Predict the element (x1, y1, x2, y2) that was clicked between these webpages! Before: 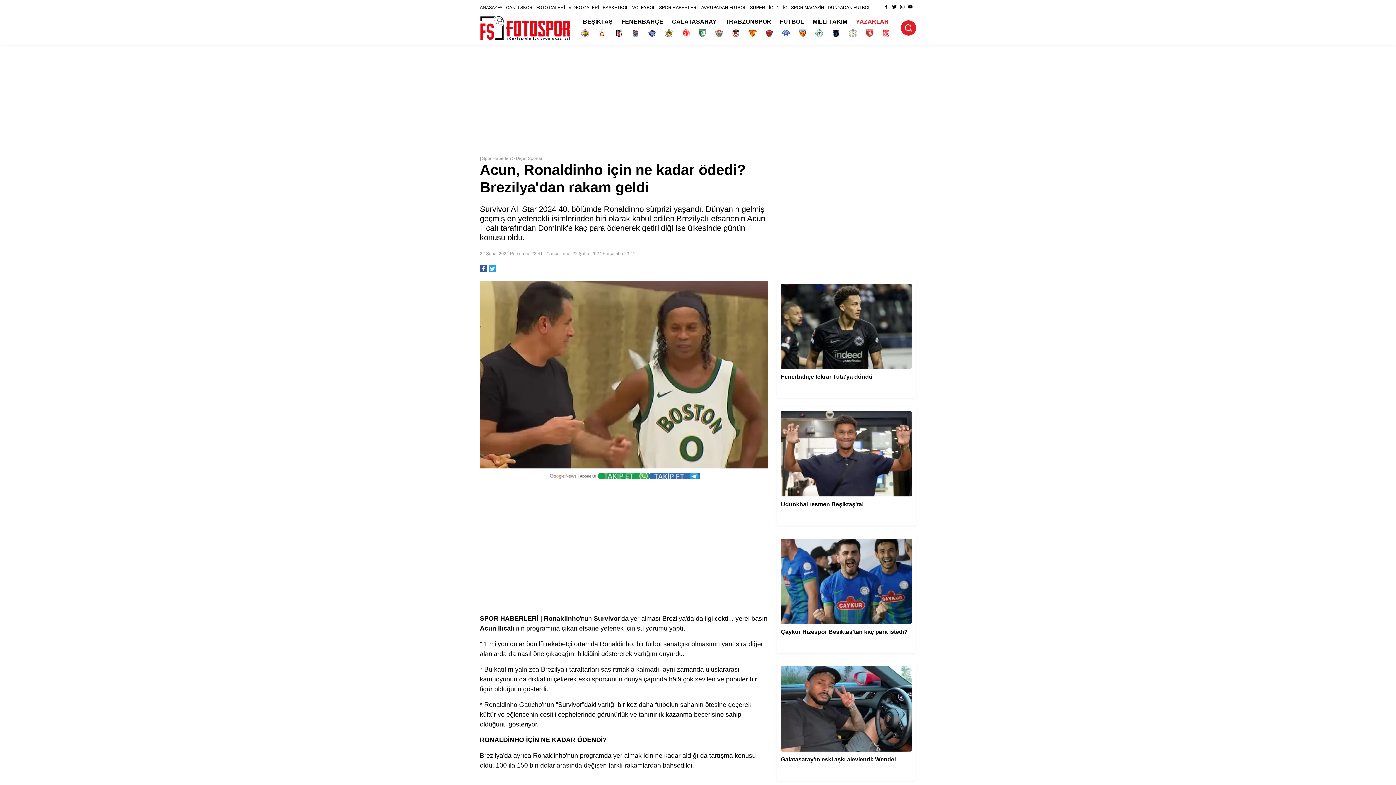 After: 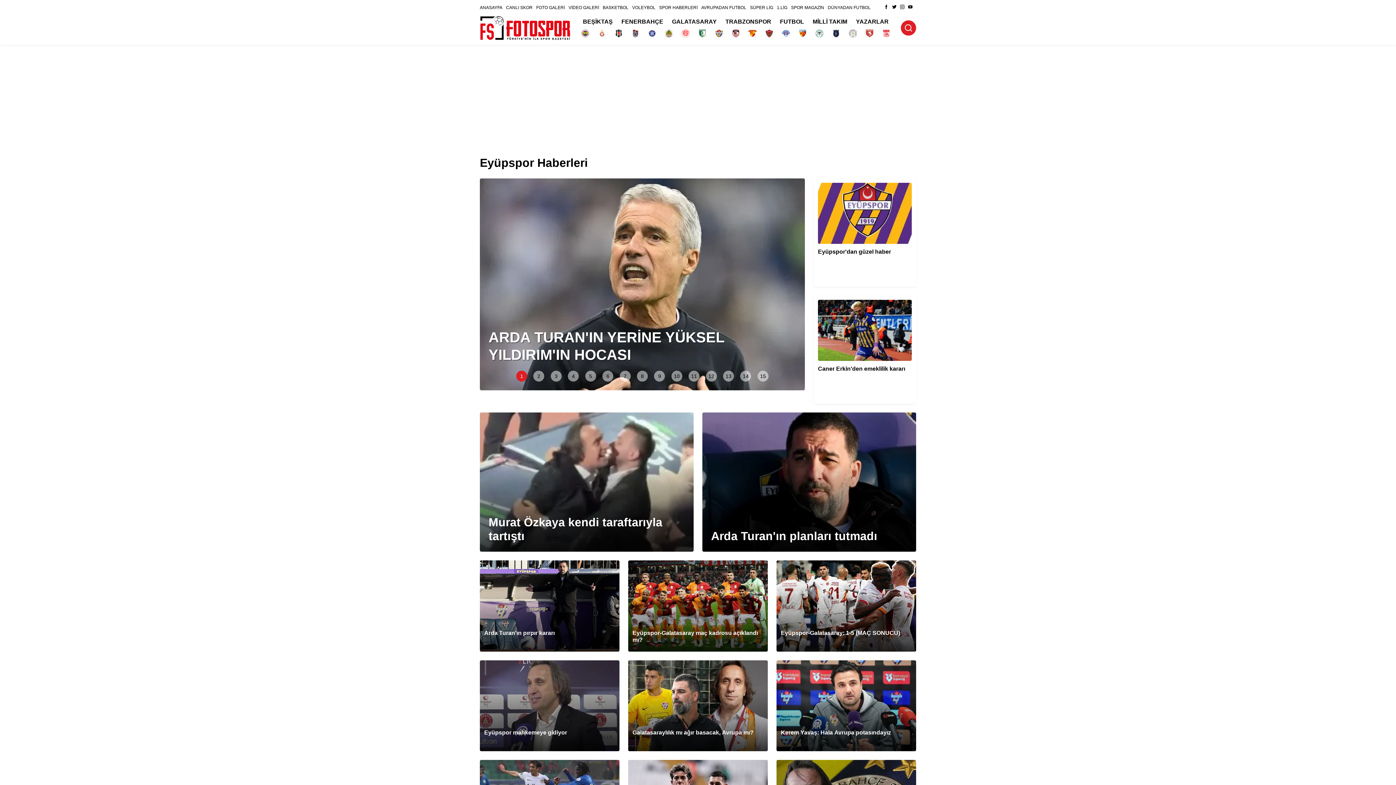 Action: bbox: (715, 29, 723, 37)